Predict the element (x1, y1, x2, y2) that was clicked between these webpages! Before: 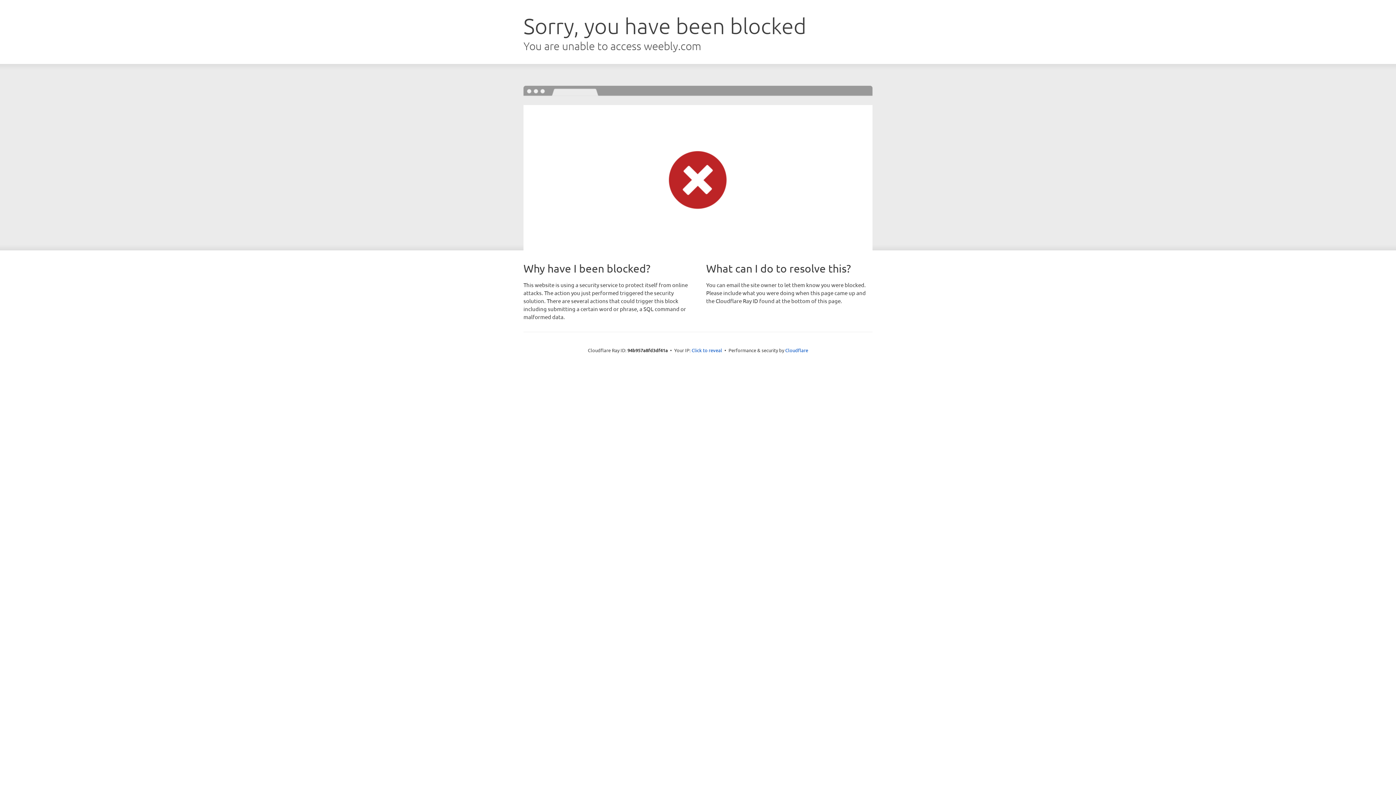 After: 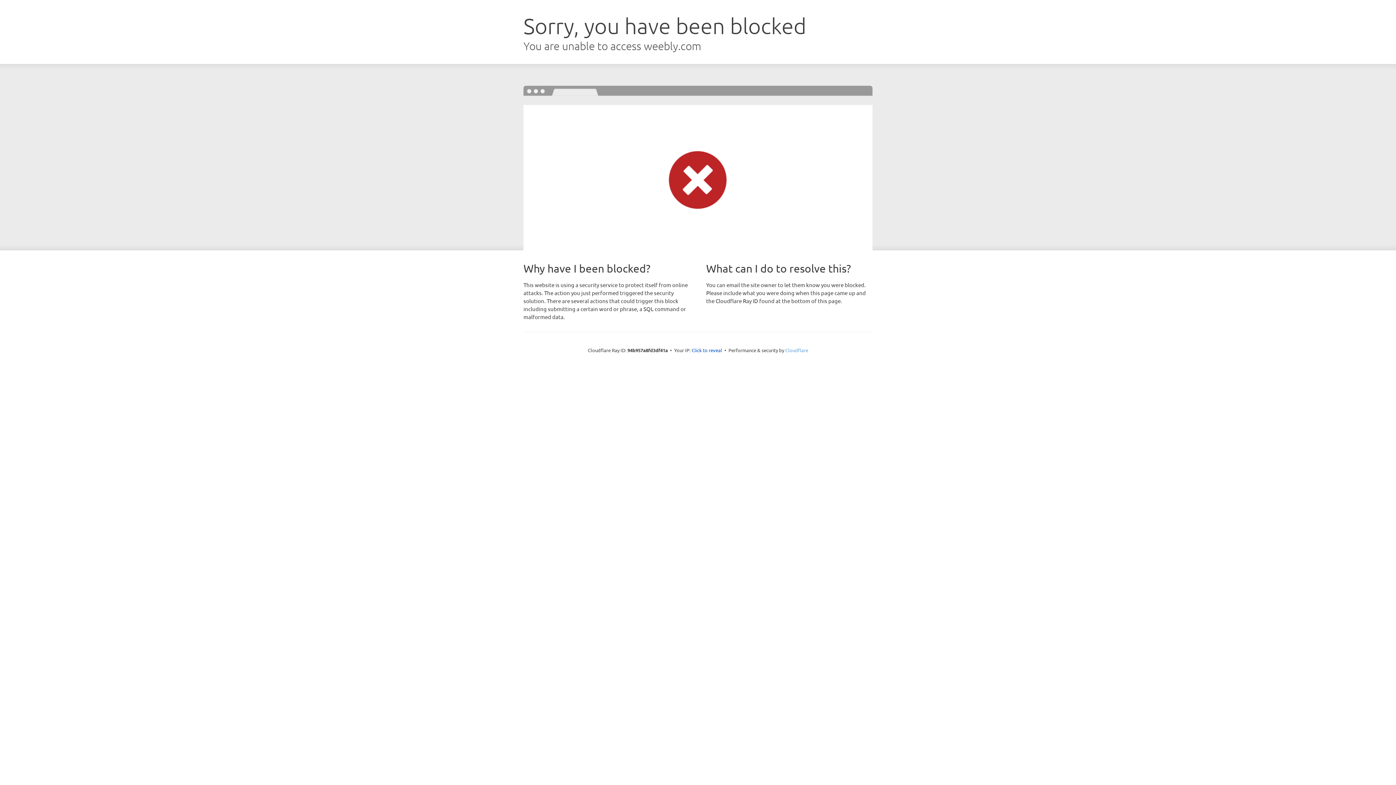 Action: label: Cloudflare bbox: (785, 347, 808, 353)